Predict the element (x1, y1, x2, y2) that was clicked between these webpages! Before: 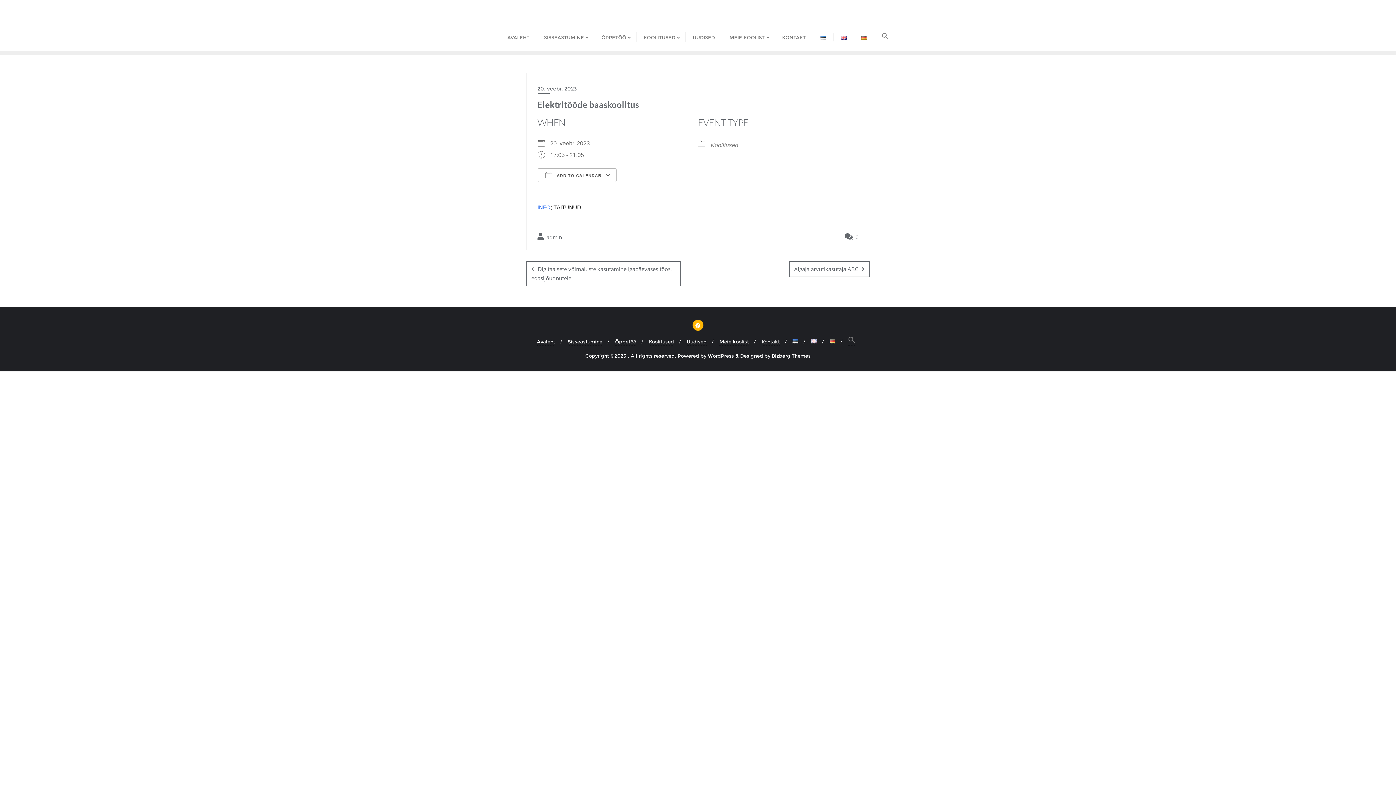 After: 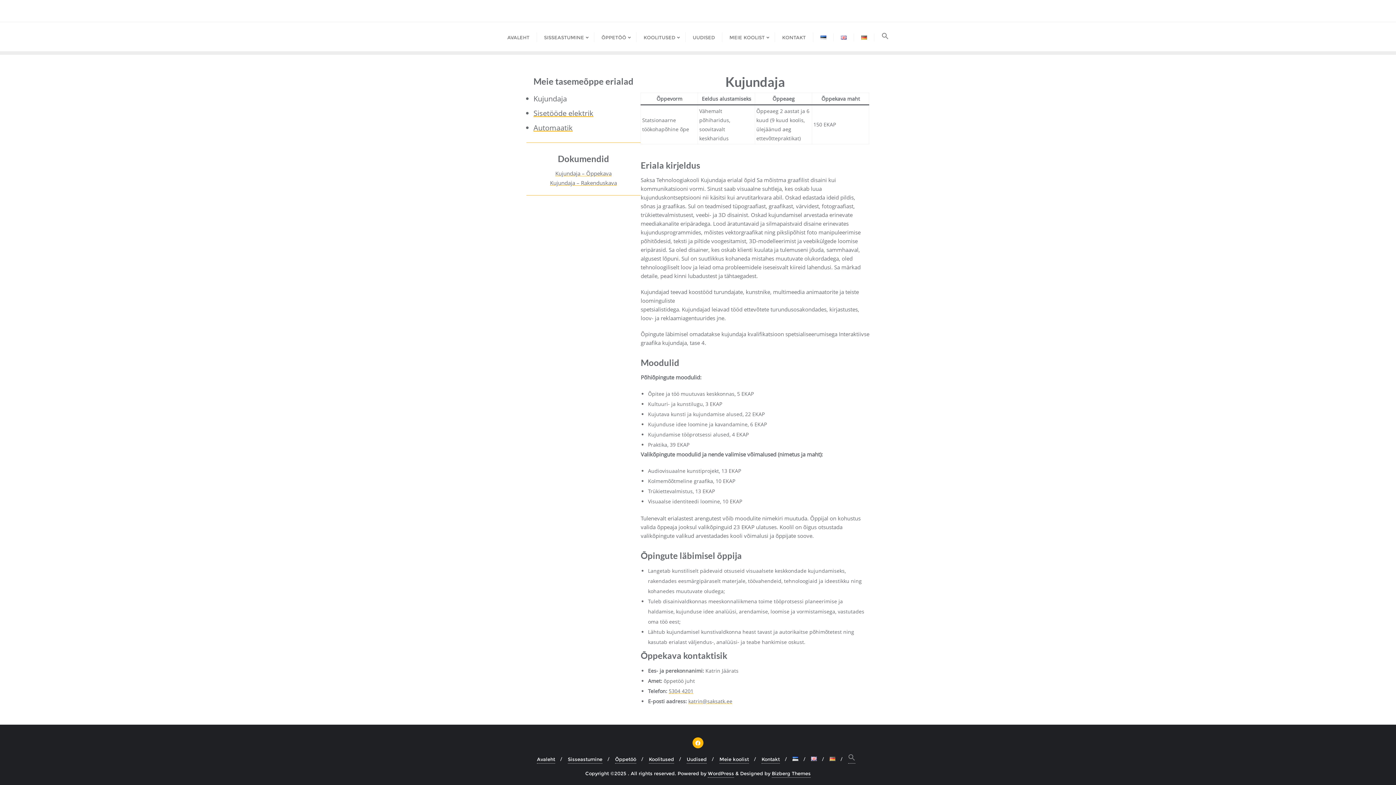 Action: bbox: (615, 337, 636, 346) label: Õppetöö